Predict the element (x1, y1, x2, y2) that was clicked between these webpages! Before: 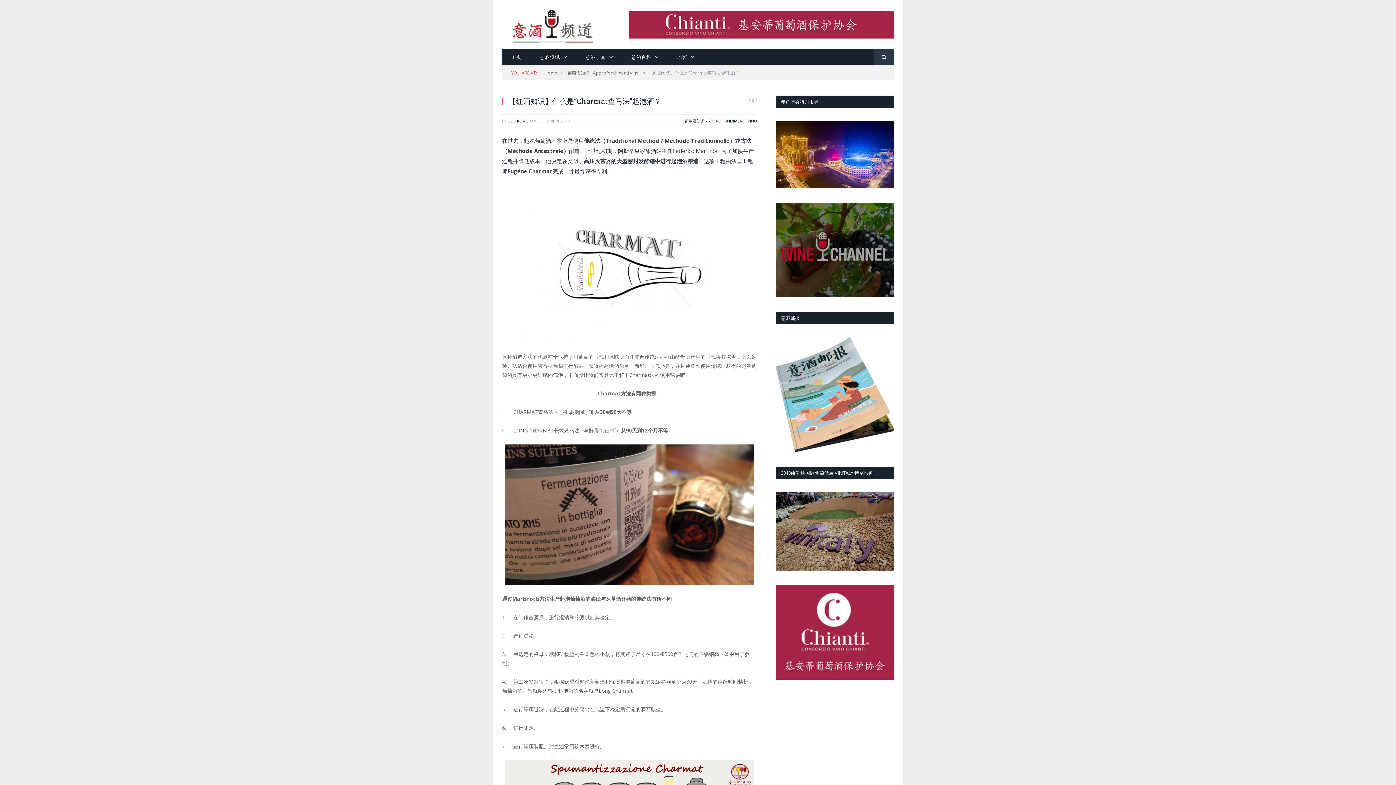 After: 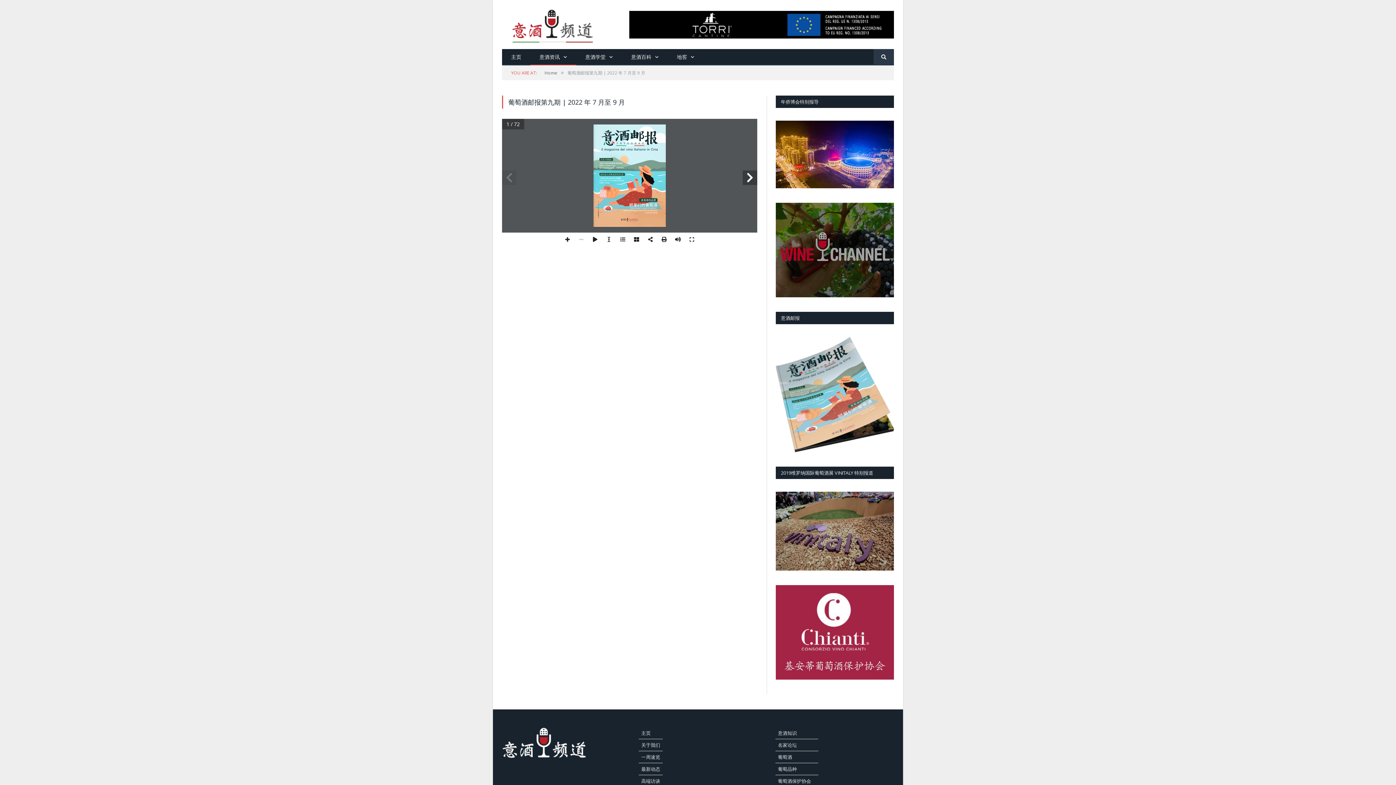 Action: bbox: (776, 447, 894, 453)